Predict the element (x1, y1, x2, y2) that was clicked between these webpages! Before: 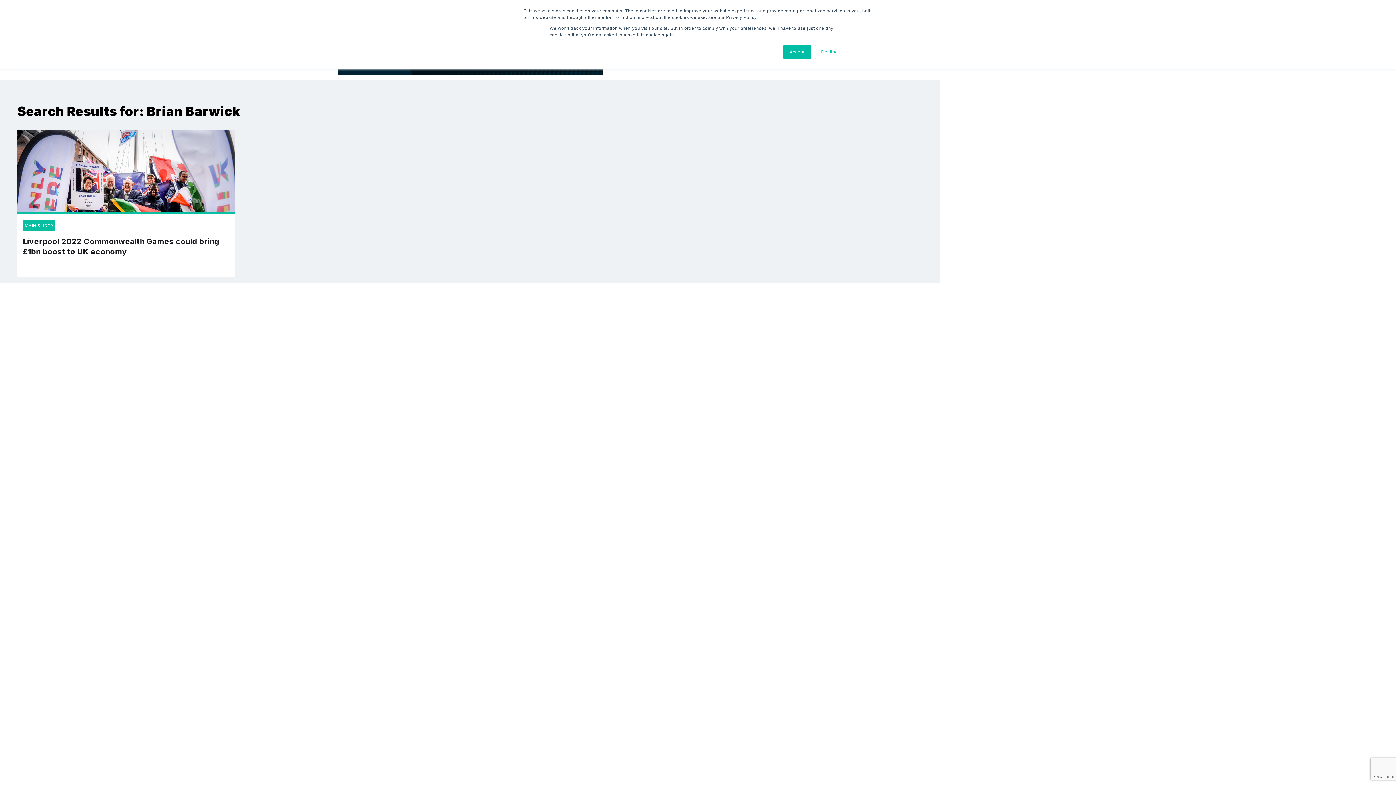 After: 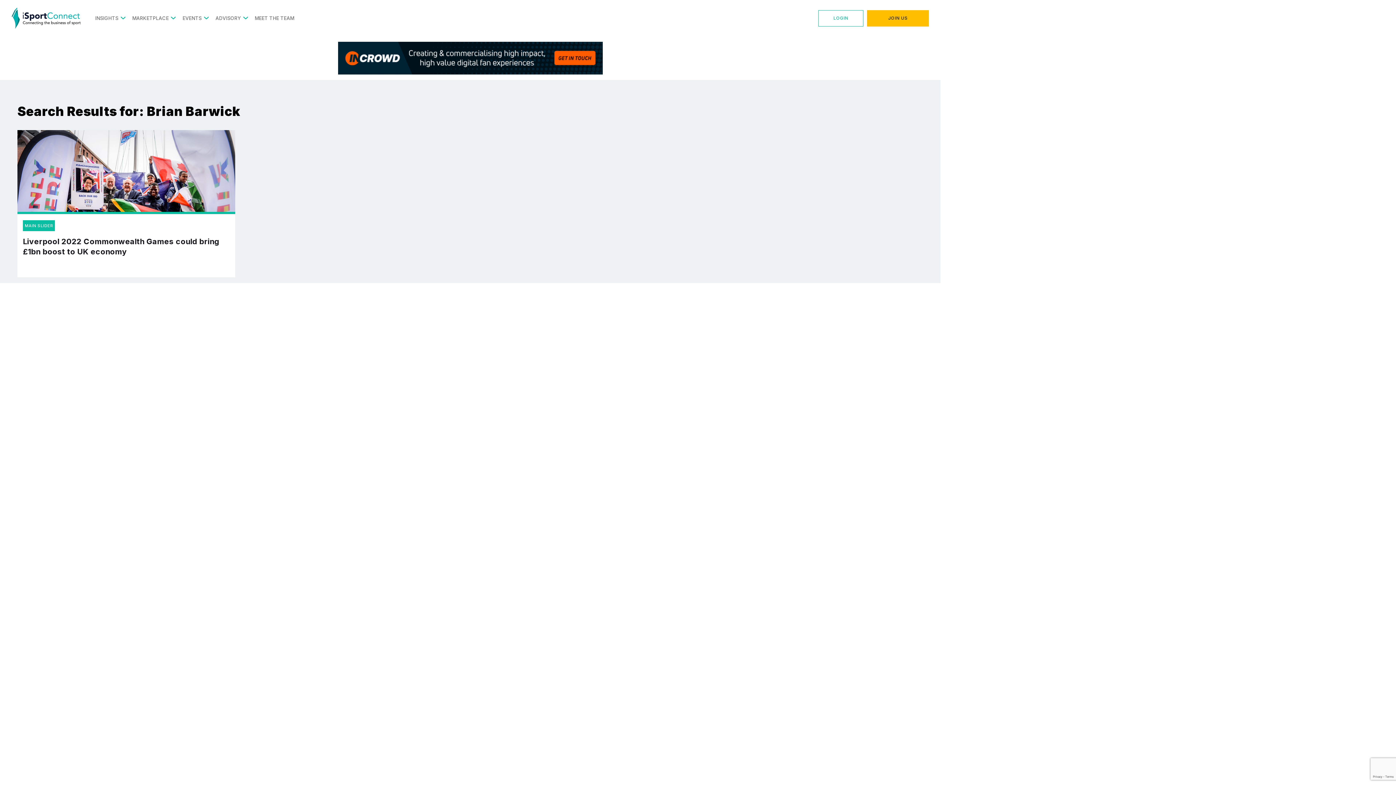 Action: label: Decline bbox: (815, 44, 844, 59)